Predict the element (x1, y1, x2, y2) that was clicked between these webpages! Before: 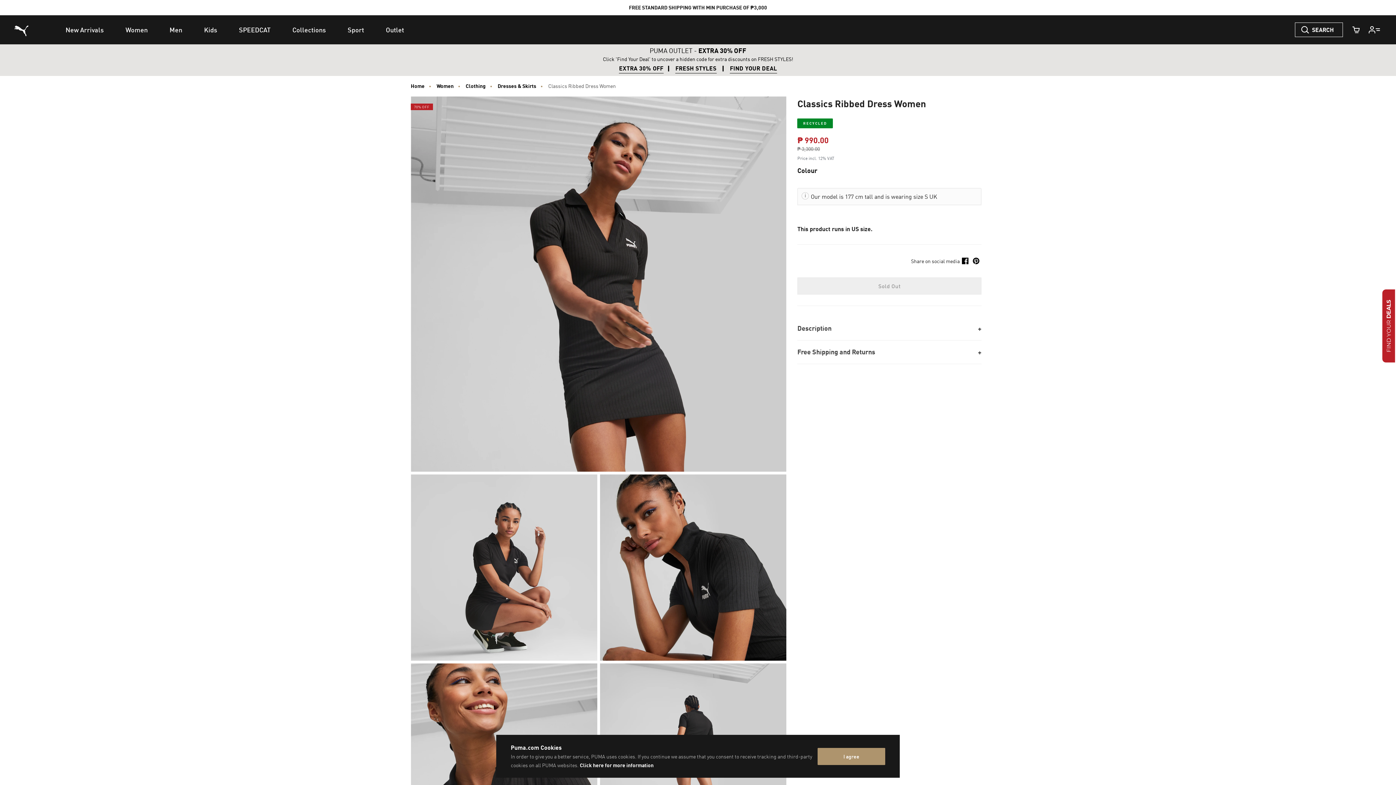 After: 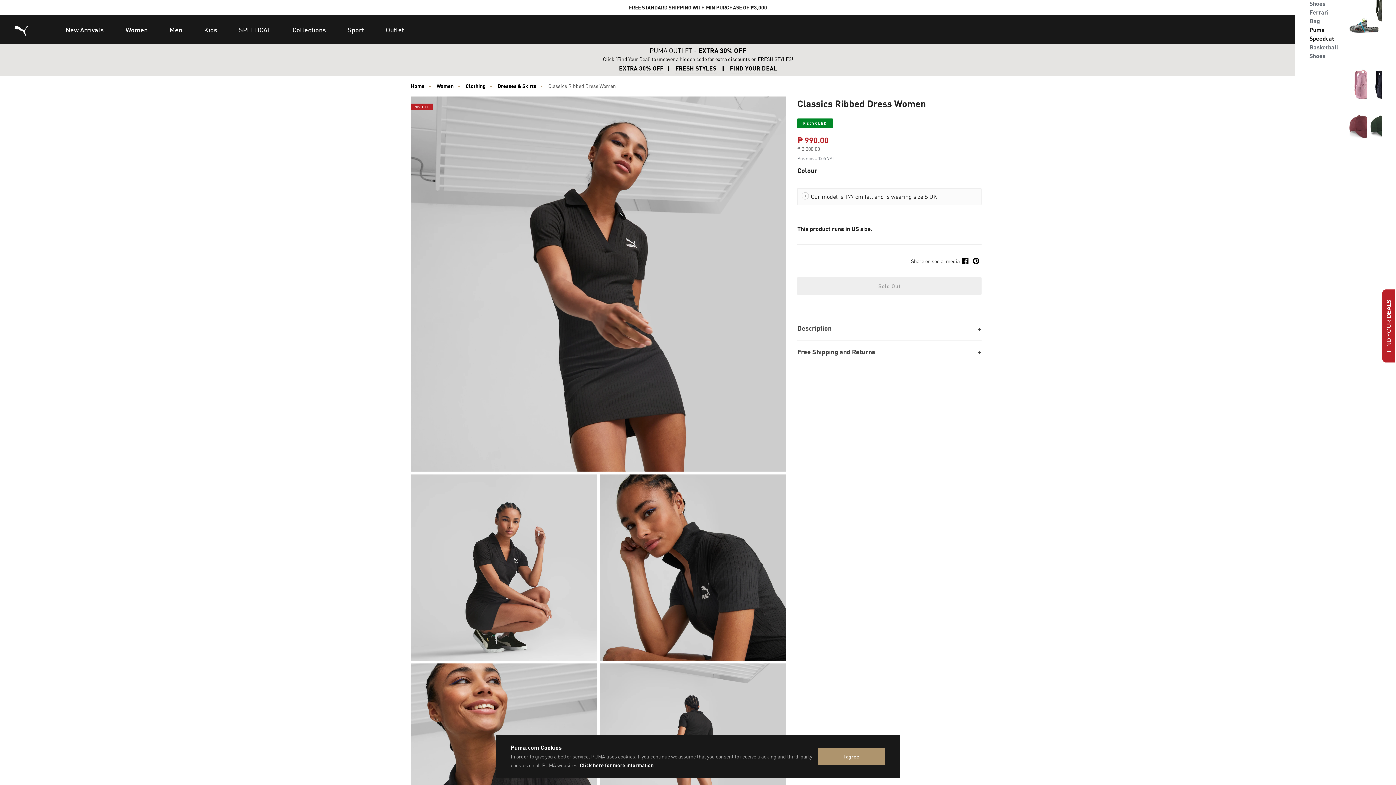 Action: bbox: (1295, 22, 1343, 37) label: SEARCH